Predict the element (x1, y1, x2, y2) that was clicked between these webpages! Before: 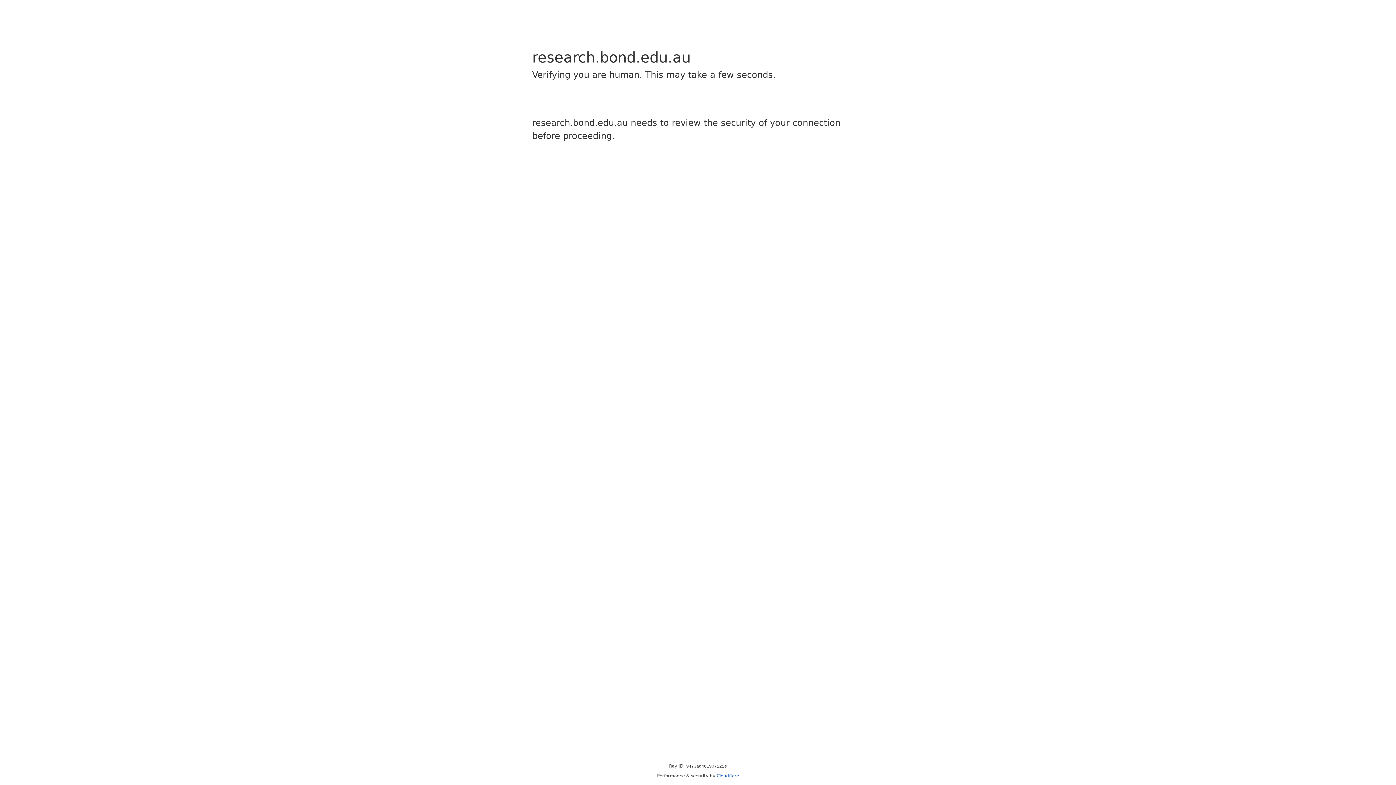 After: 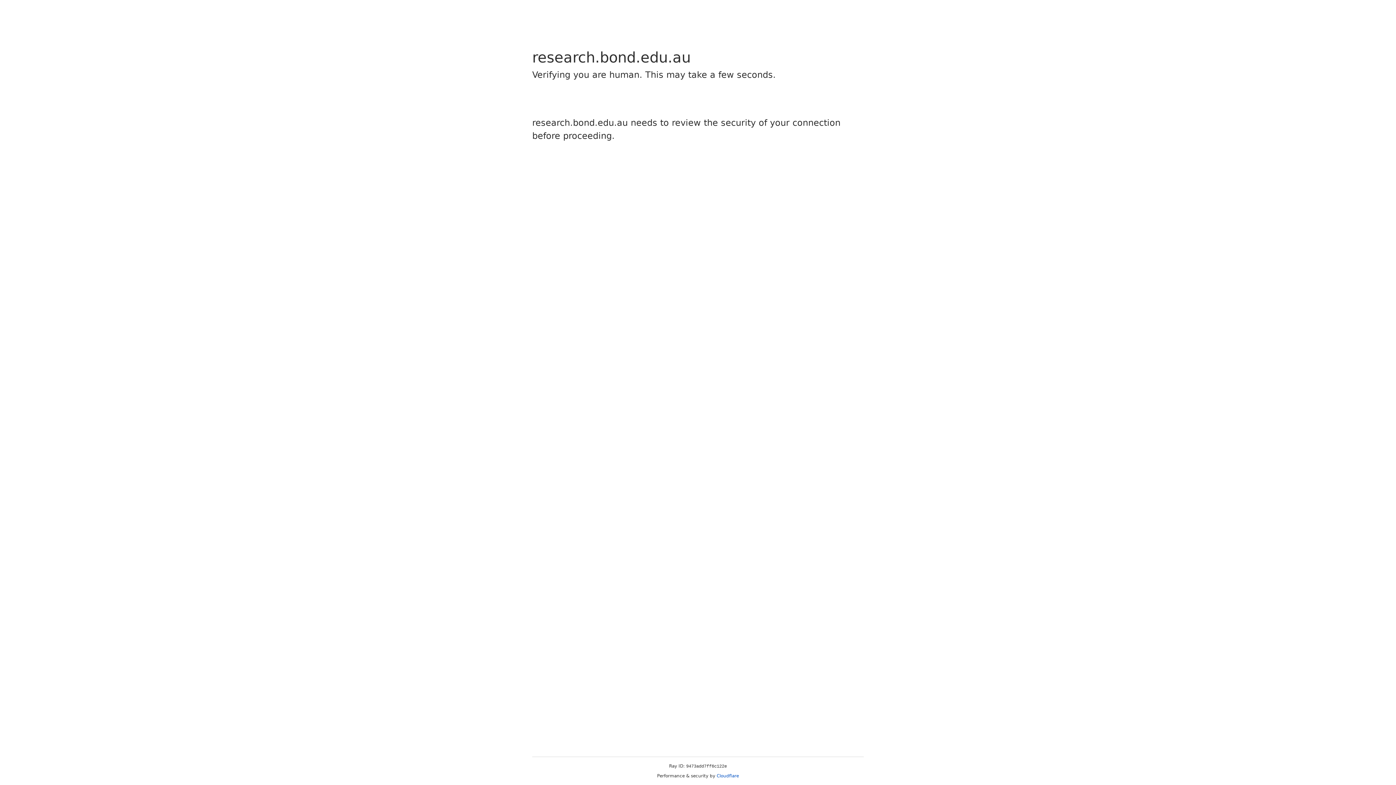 Action: label: Cloudflare bbox: (716, 773, 739, 778)